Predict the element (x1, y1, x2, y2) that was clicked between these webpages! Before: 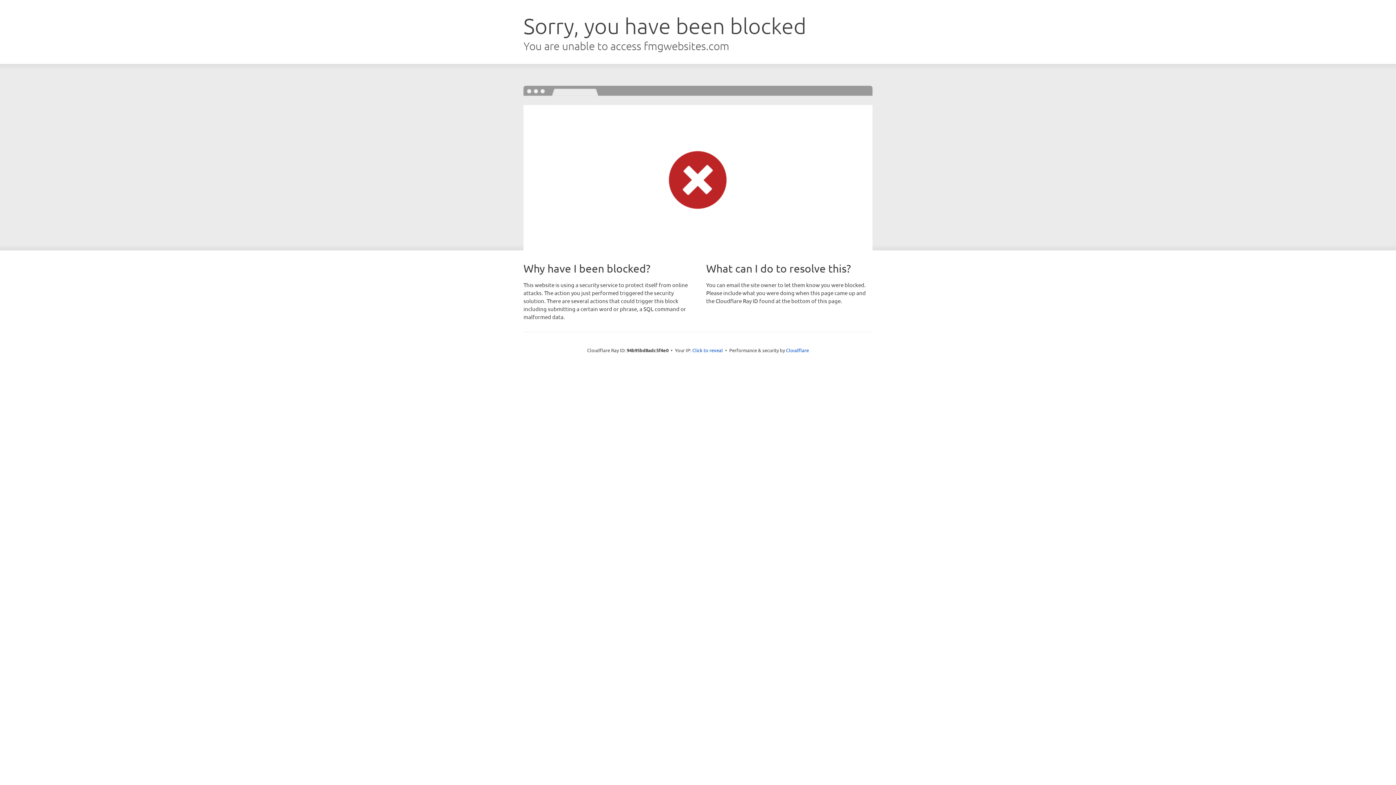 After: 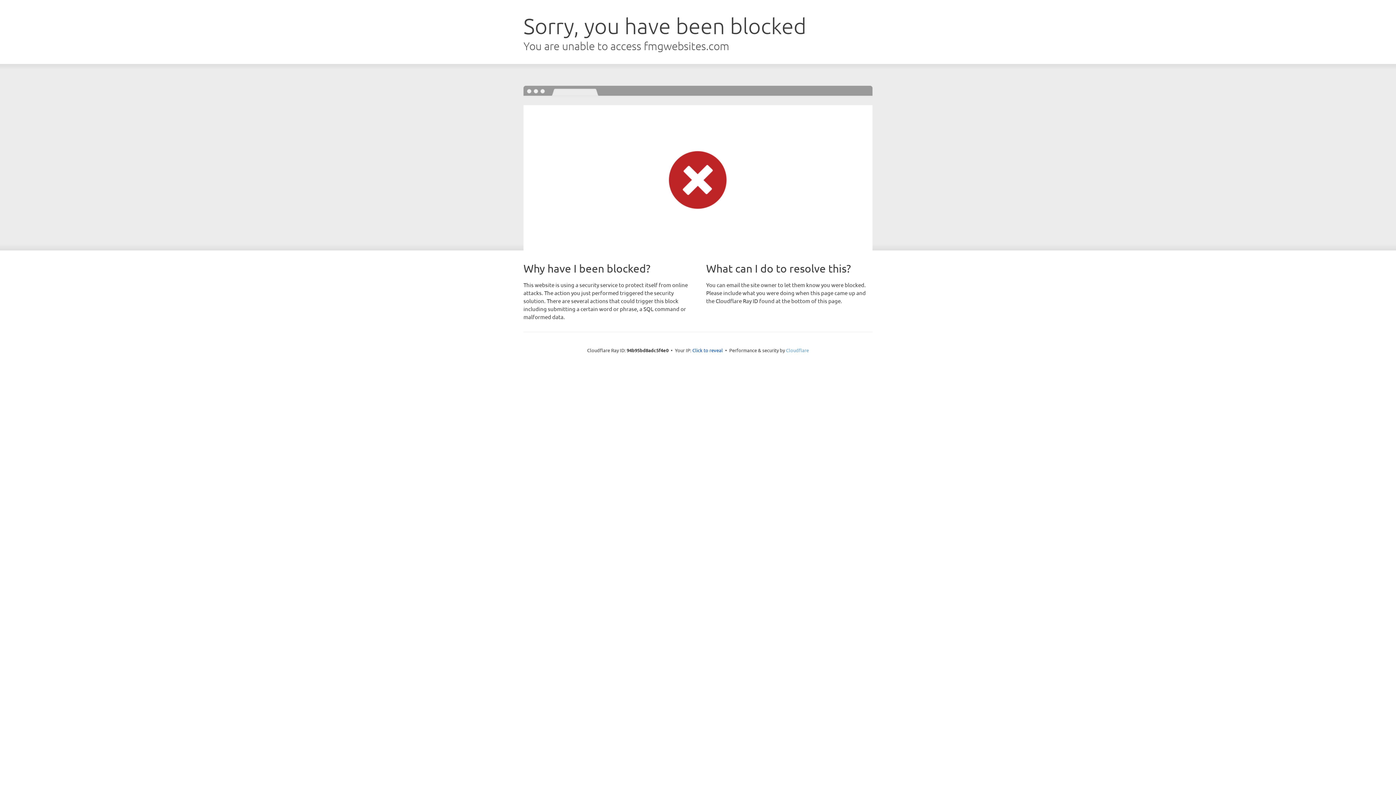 Action: label: Cloudflare bbox: (786, 347, 809, 353)